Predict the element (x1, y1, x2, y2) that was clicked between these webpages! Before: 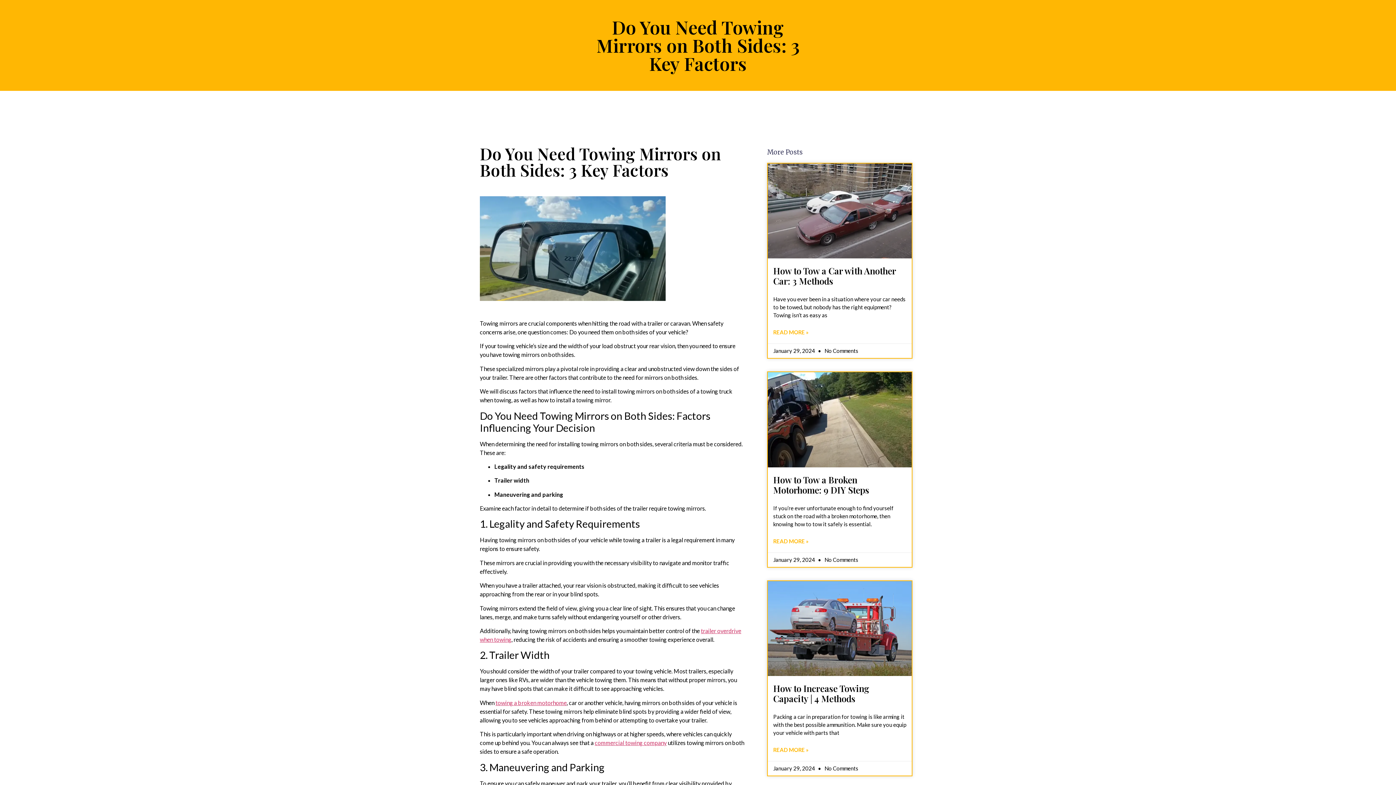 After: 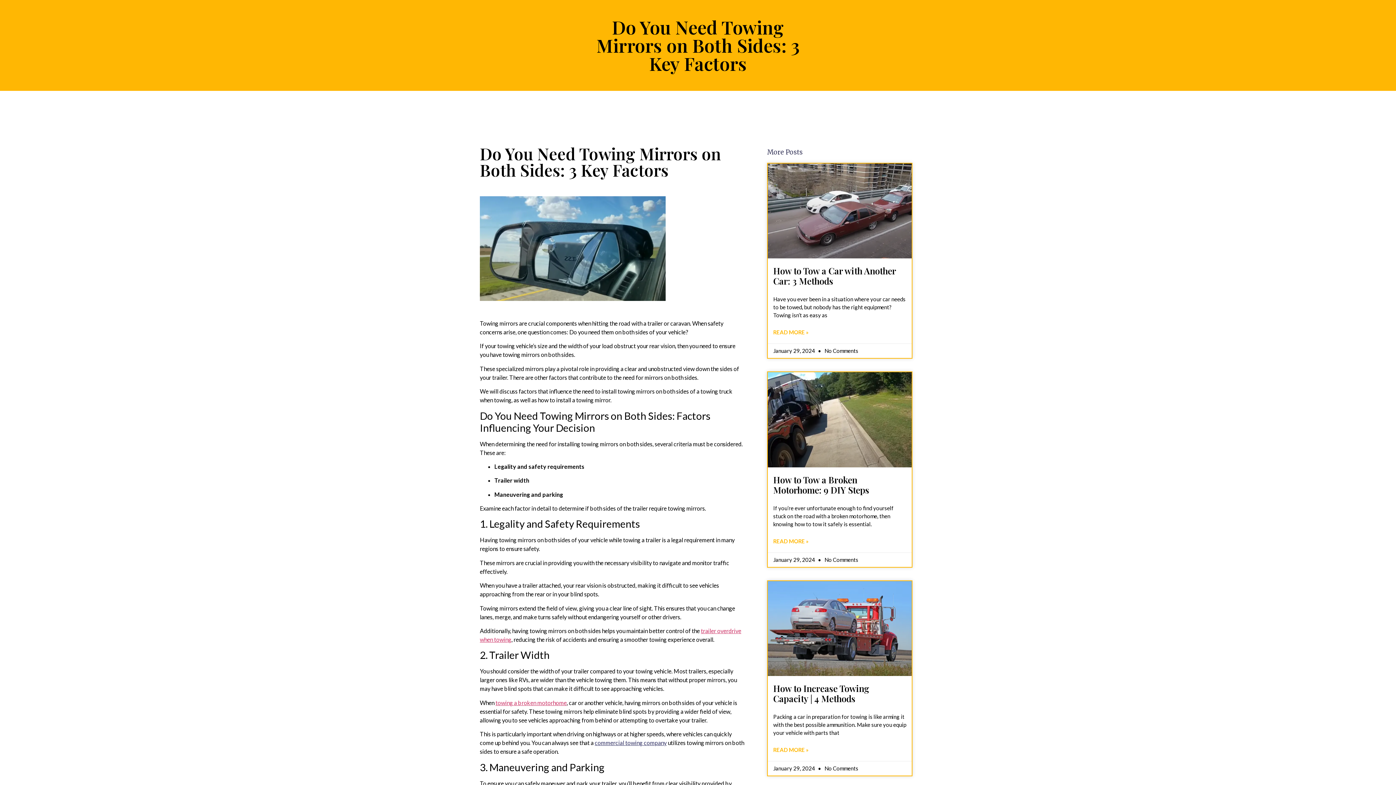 Action: label: commercial towing company bbox: (594, 739, 666, 746)